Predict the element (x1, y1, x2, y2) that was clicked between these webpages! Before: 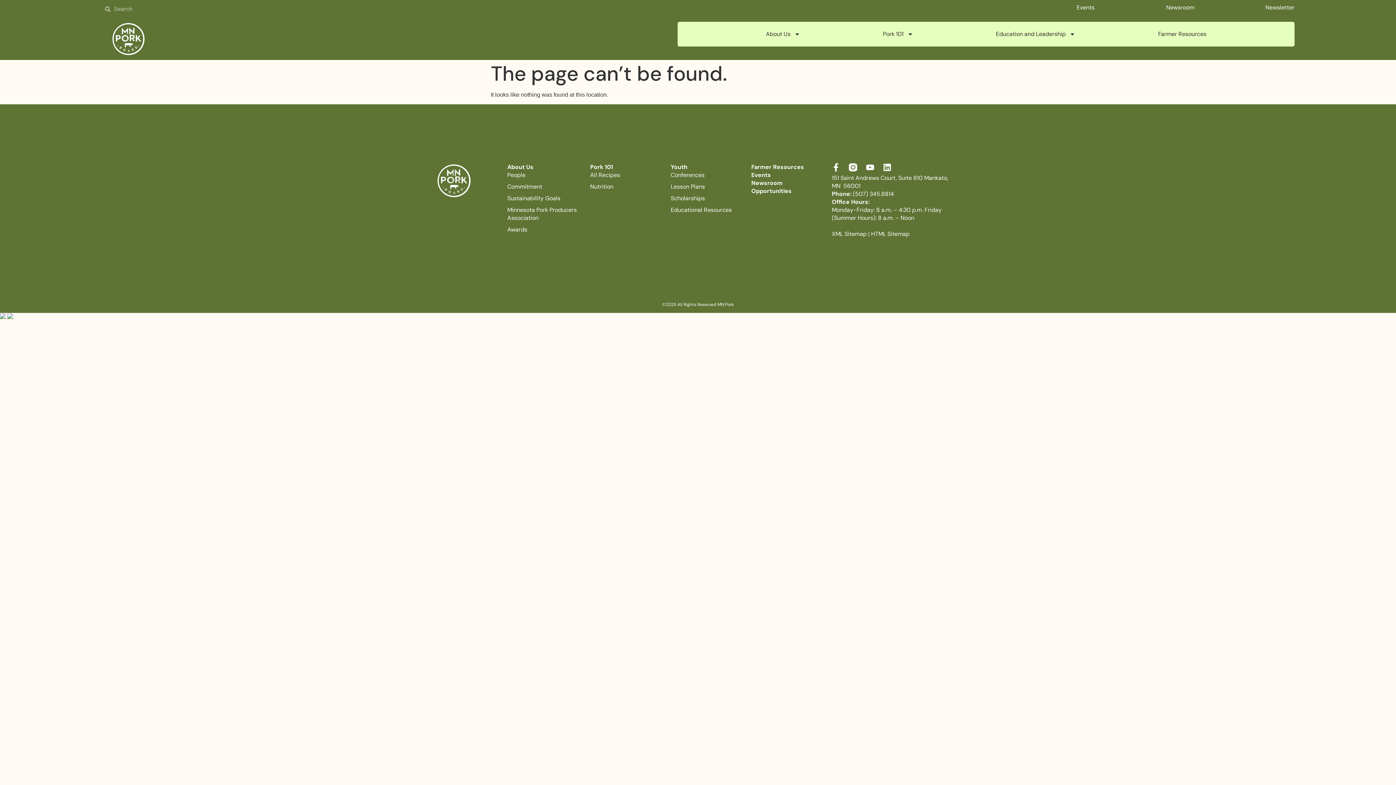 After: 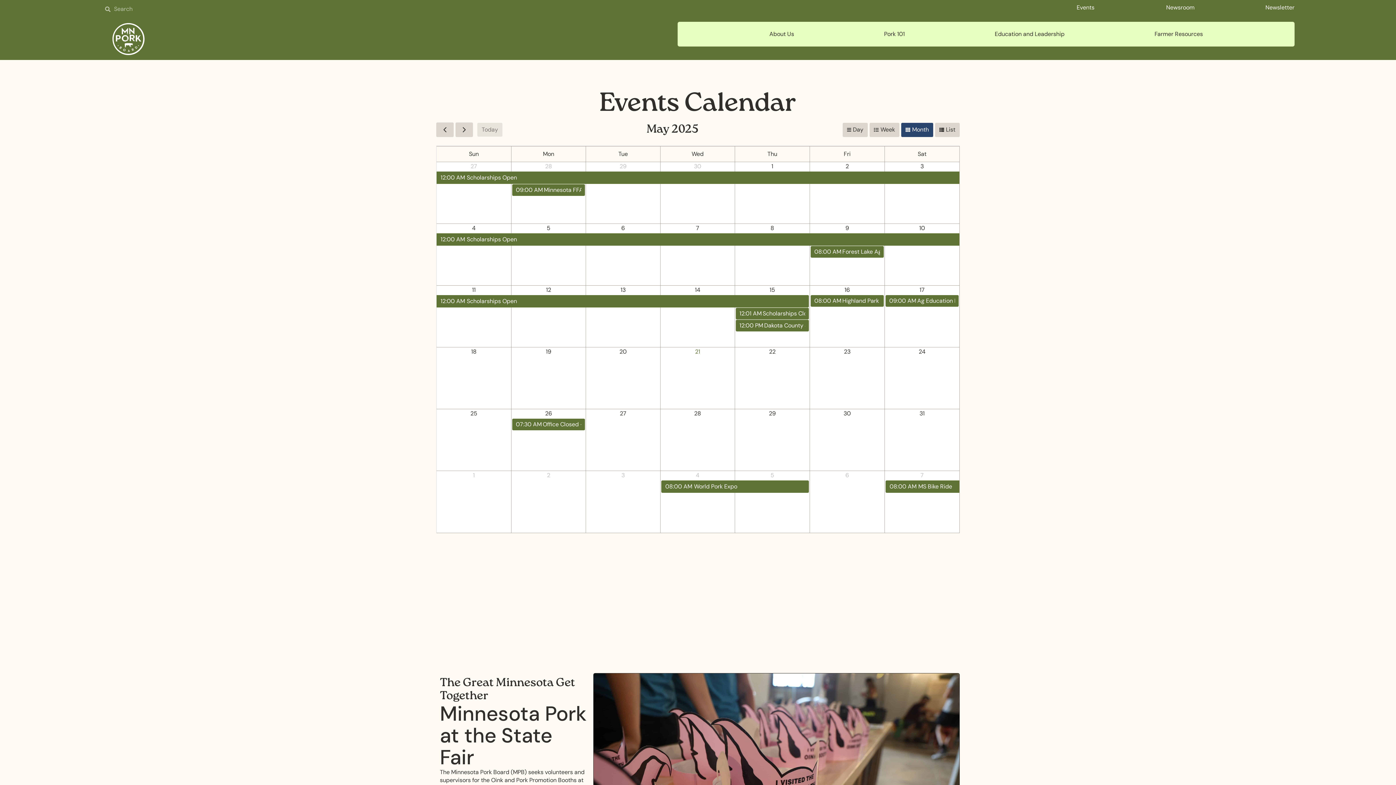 Action: bbox: (751, 171, 771, 178) label: Events